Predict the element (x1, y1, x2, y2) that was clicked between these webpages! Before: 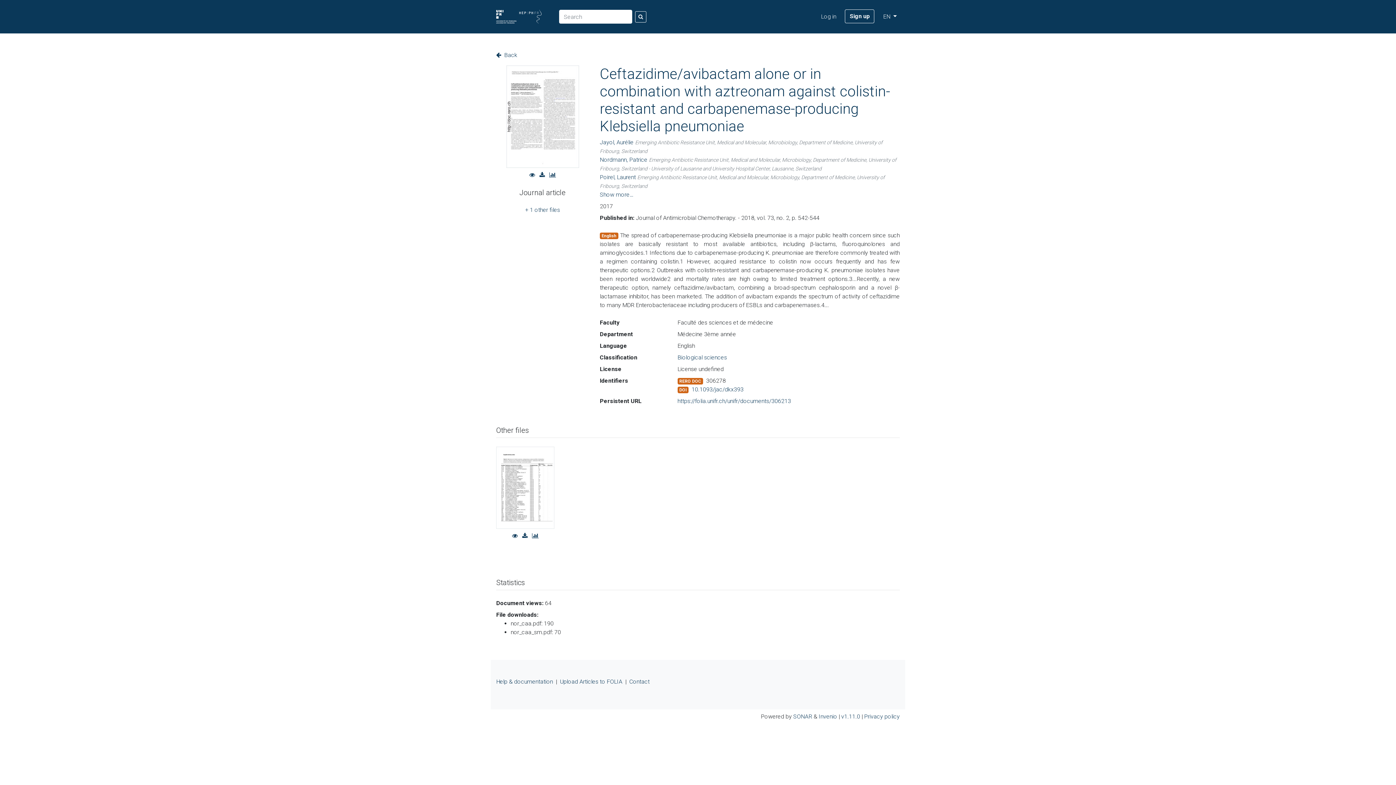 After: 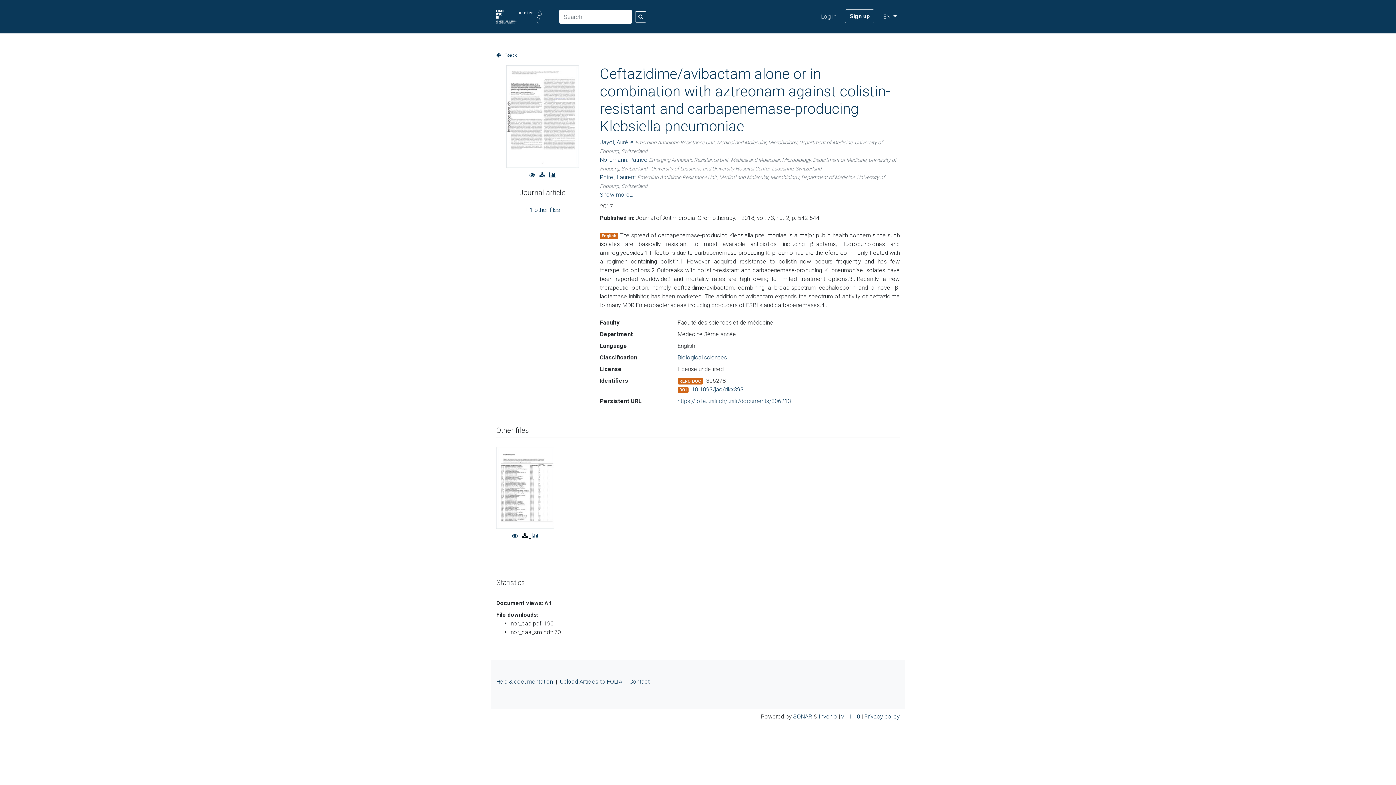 Action: bbox: (520, 532, 530, 539) label:  